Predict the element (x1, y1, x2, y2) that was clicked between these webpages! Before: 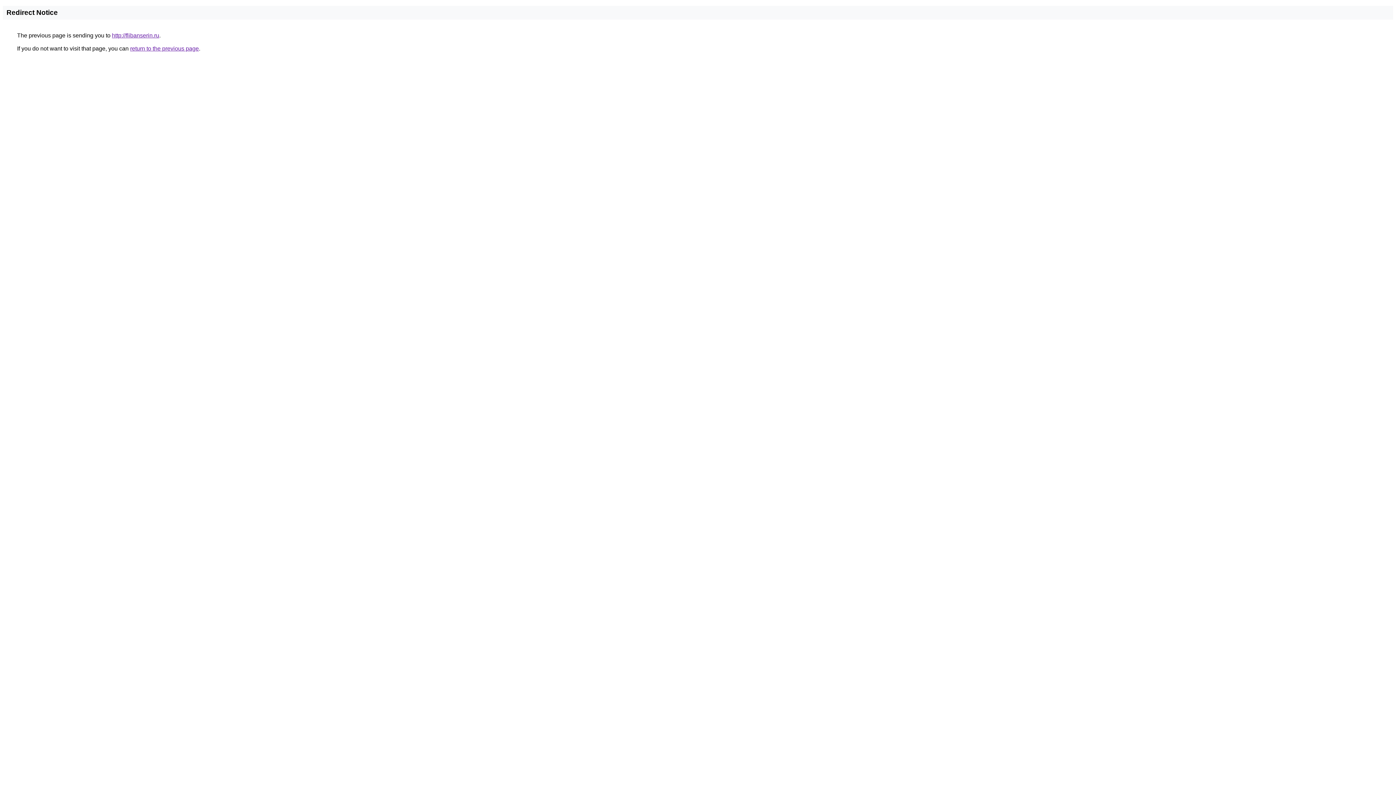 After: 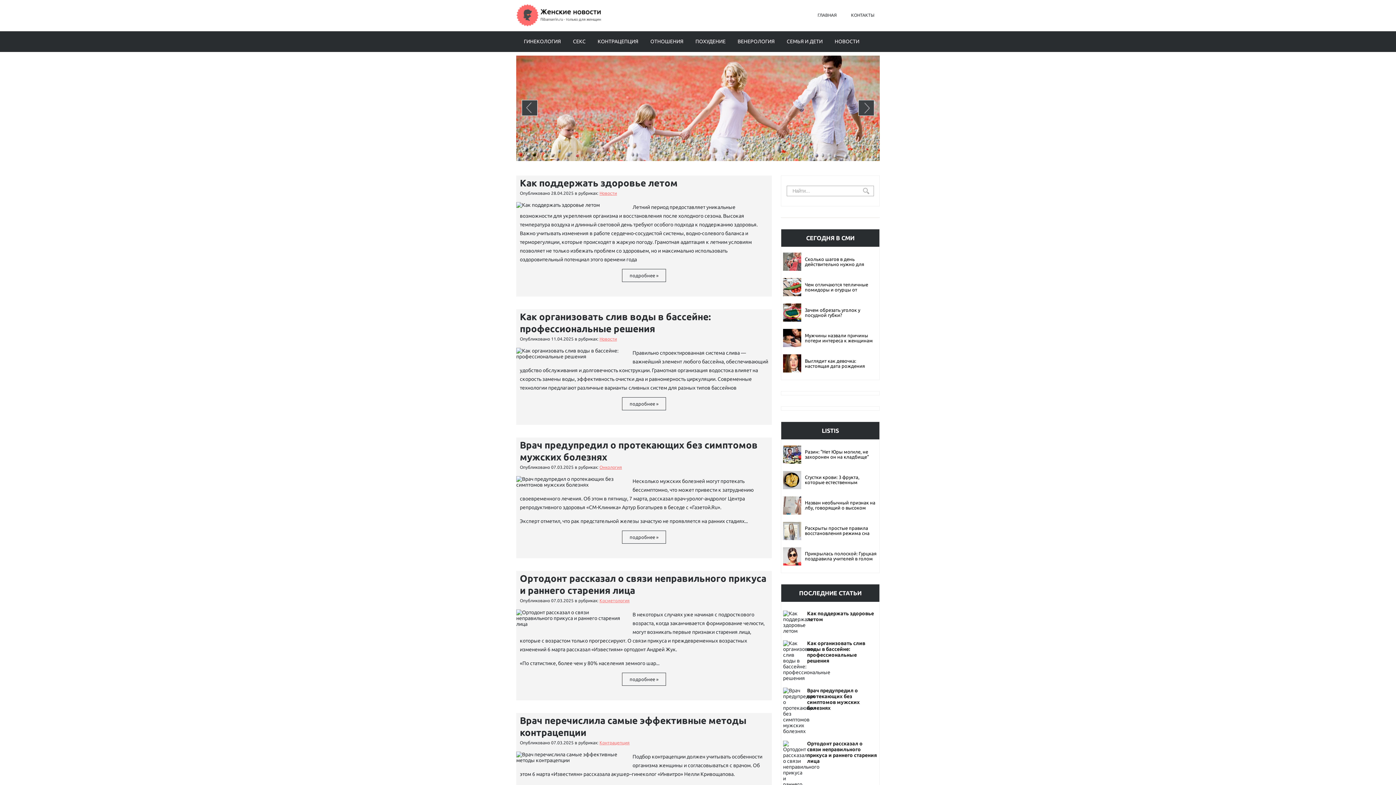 Action: label: http://flibanserin.ru bbox: (112, 32, 159, 38)